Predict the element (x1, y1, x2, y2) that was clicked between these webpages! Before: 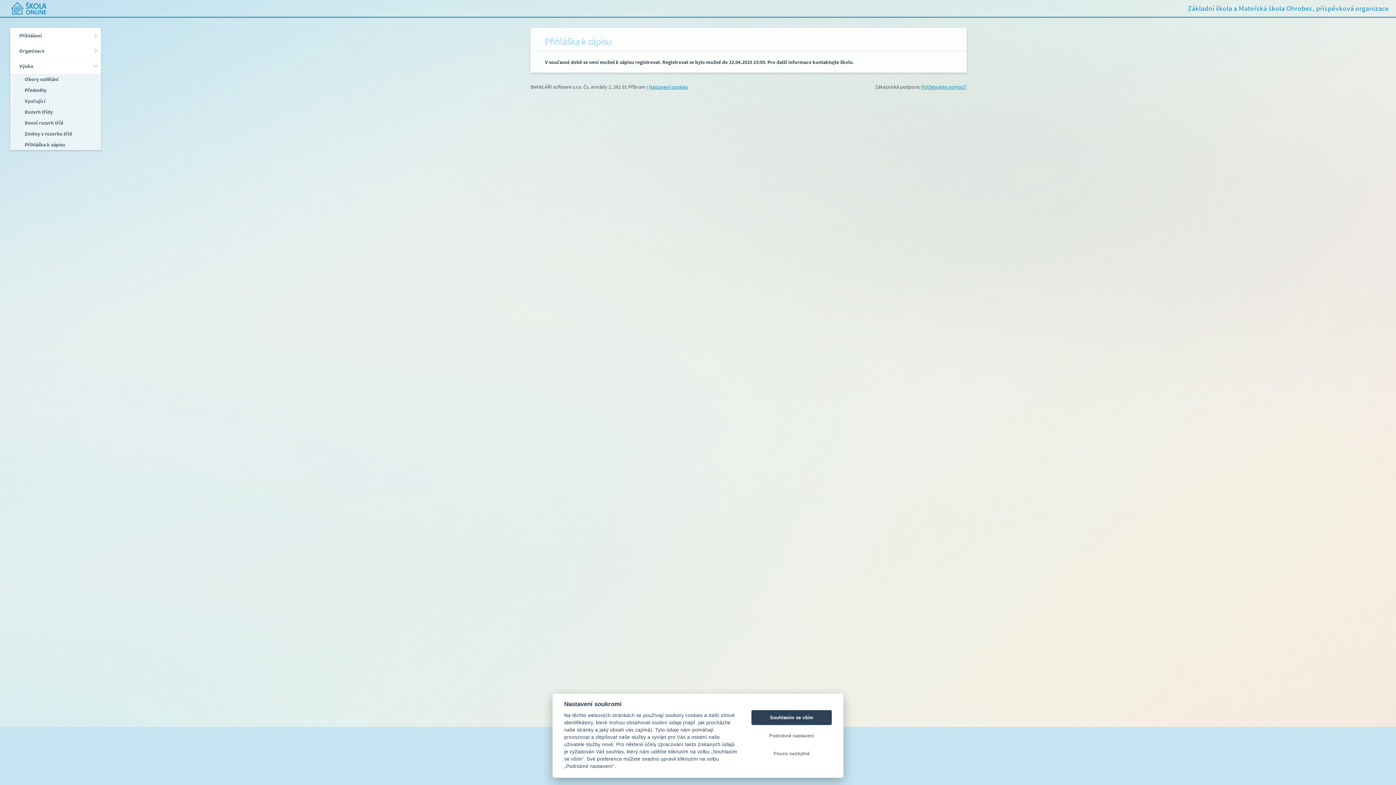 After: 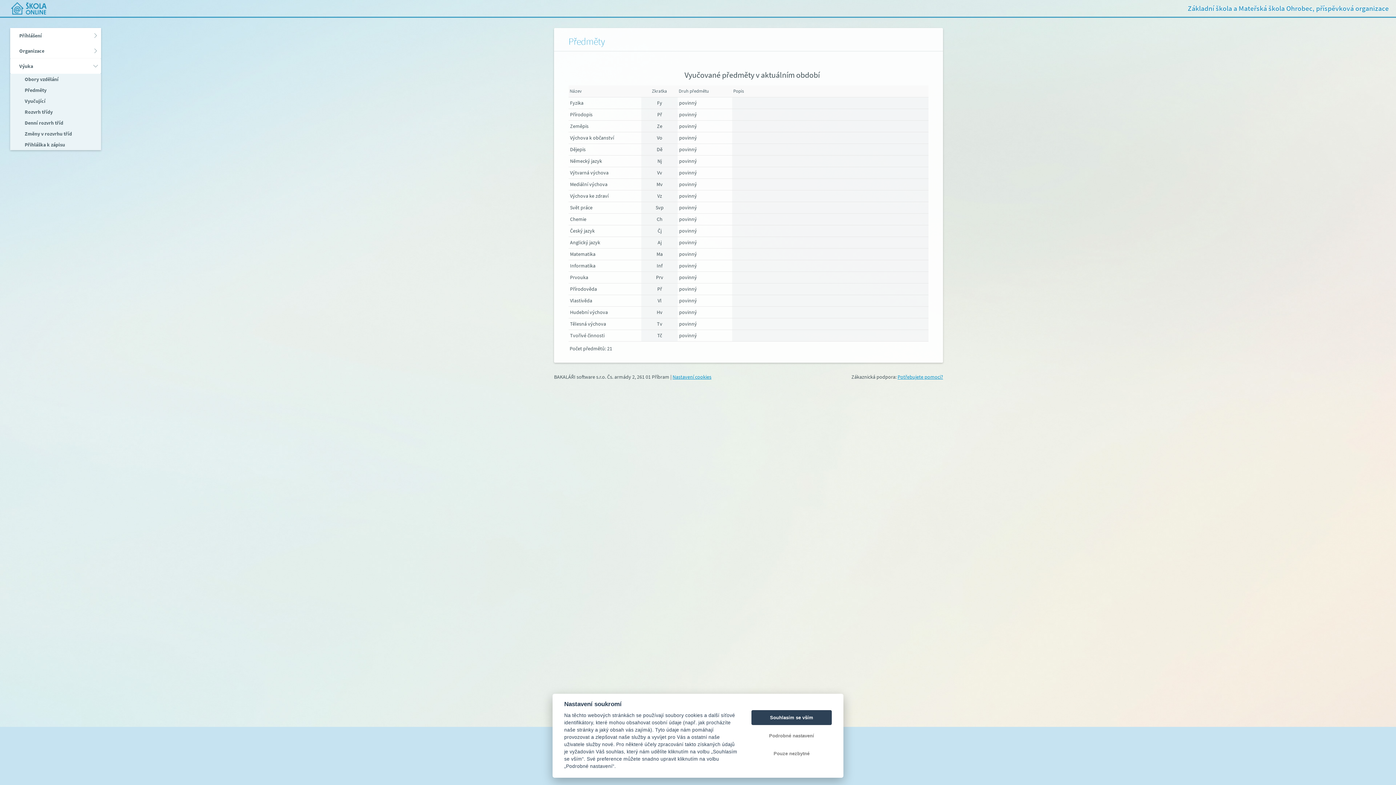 Action: bbox: (10, 84, 101, 95) label:  Předměty